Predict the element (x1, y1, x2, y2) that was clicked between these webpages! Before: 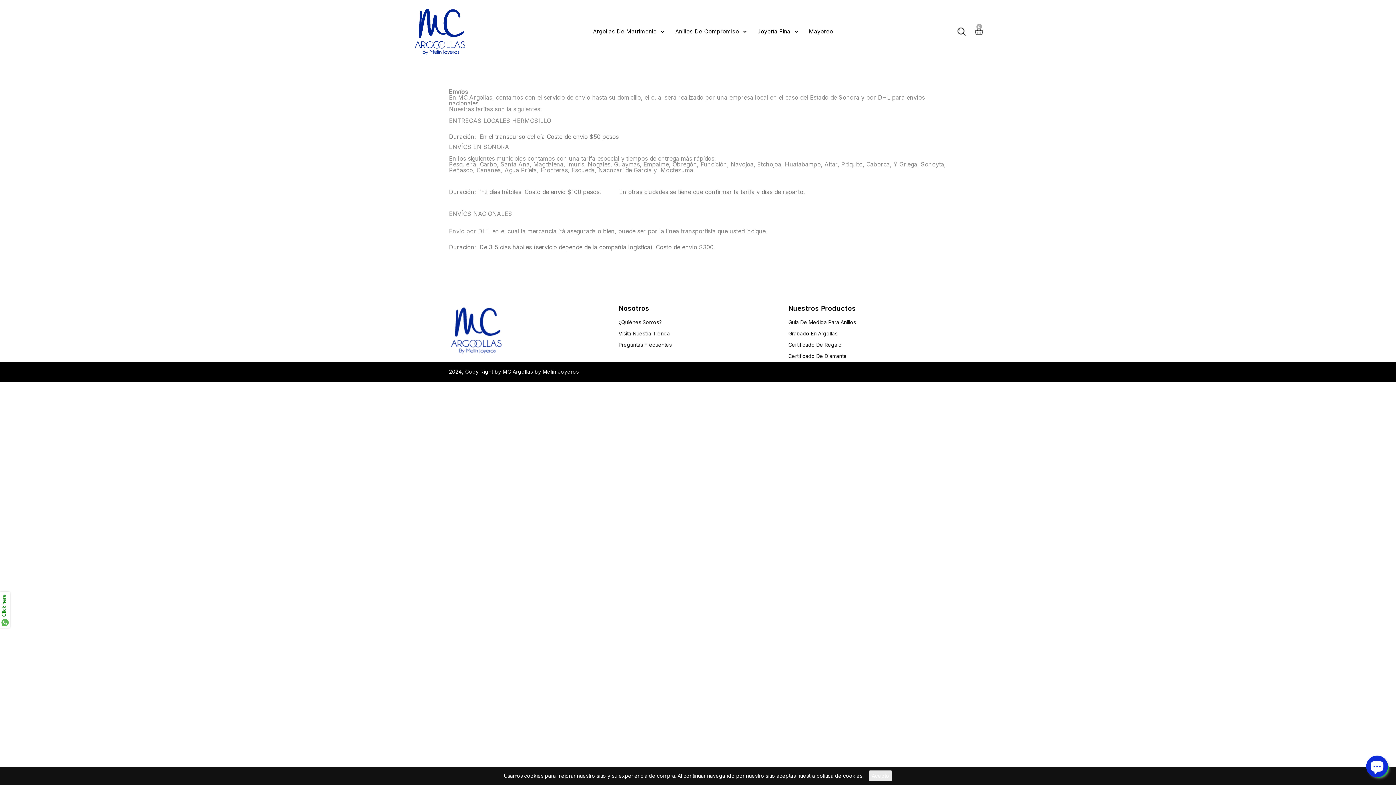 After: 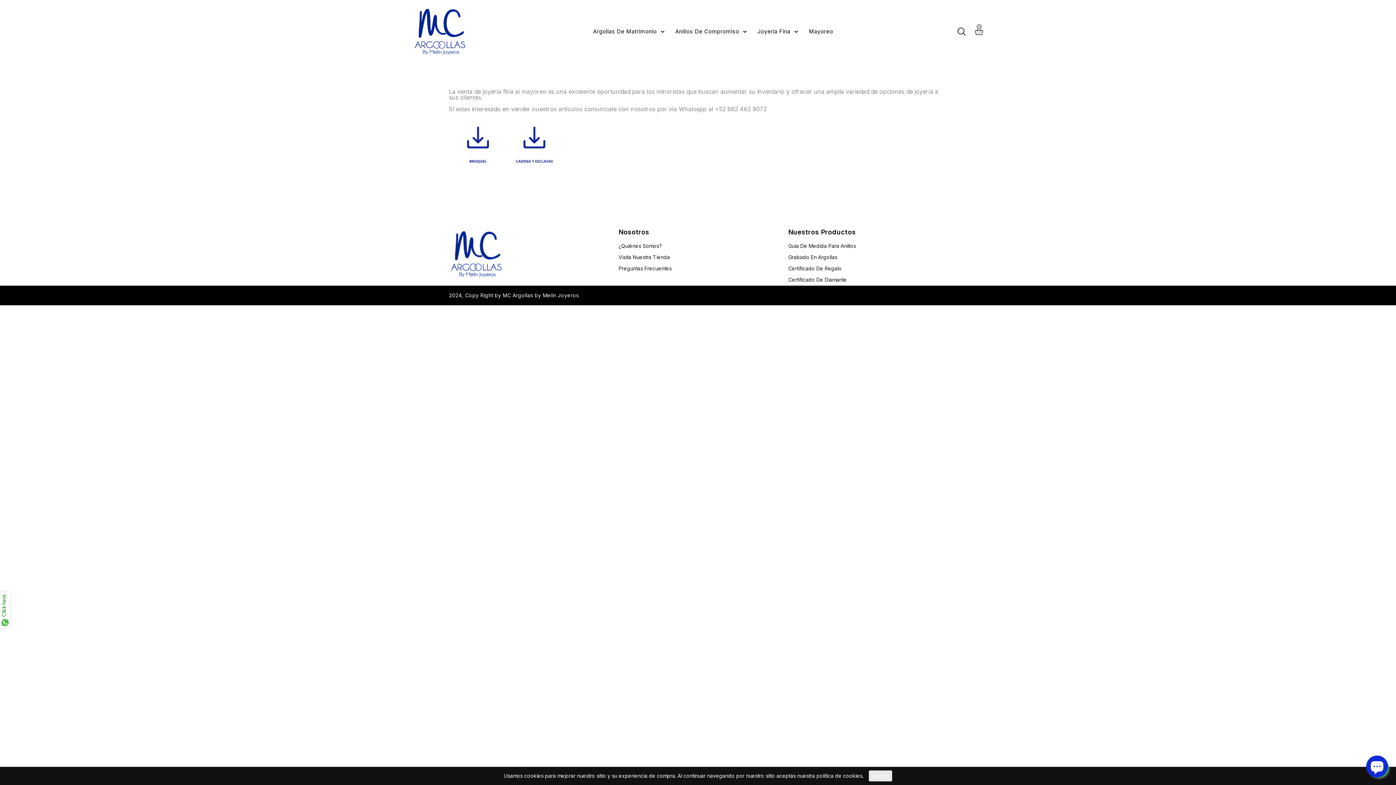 Action: label: Mayoreo bbox: (803, 20, 838, 43)